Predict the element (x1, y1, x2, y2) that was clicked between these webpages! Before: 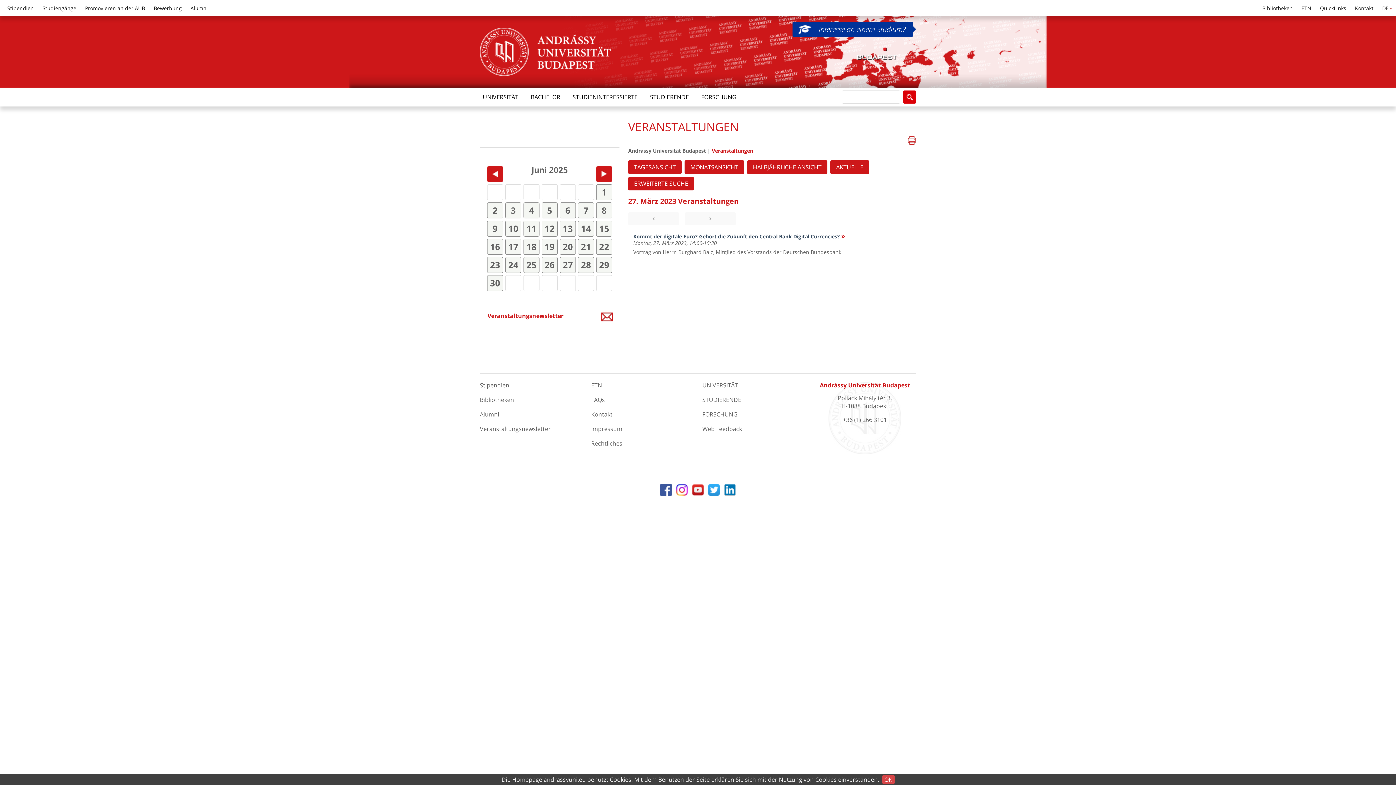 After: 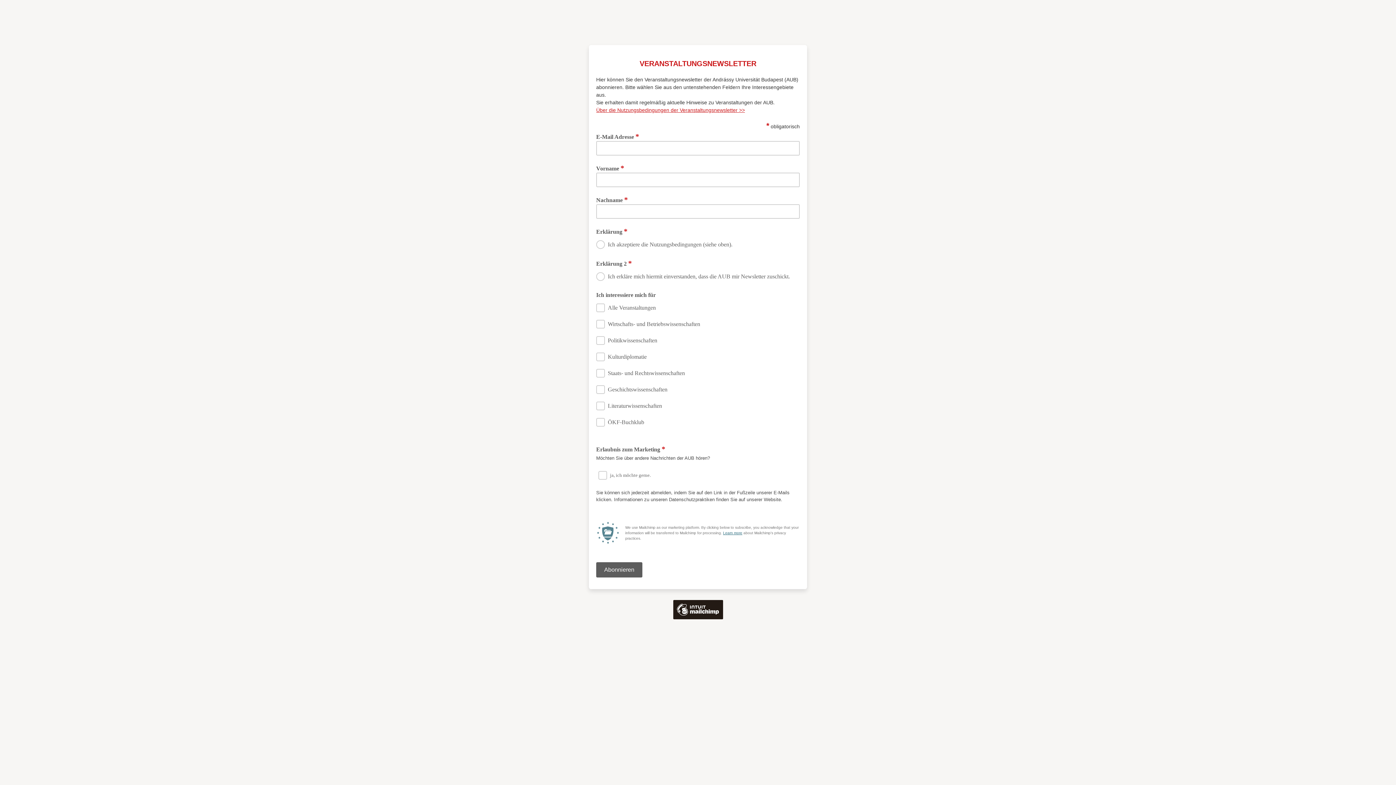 Action: label: Veranstaltungsnewsletter bbox: (480, 421, 550, 436)